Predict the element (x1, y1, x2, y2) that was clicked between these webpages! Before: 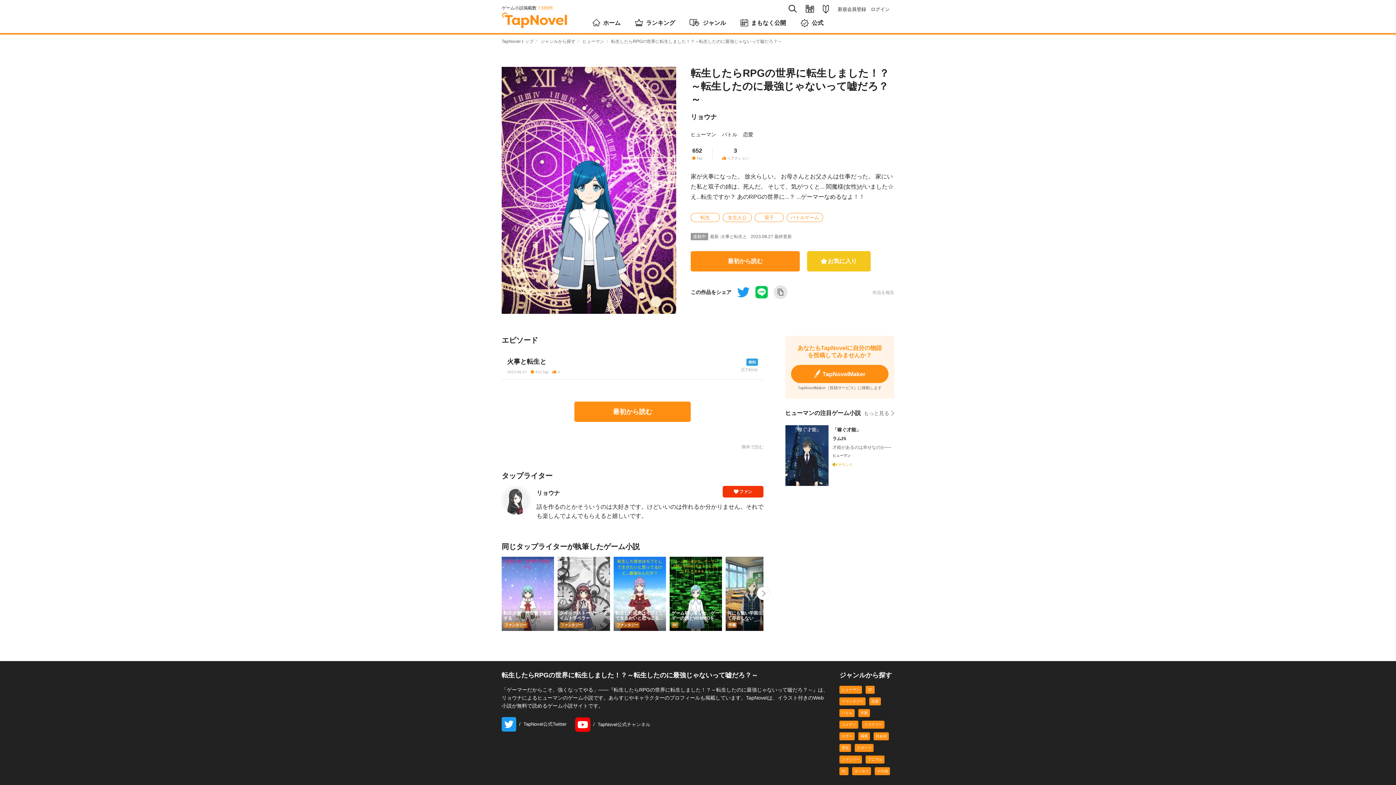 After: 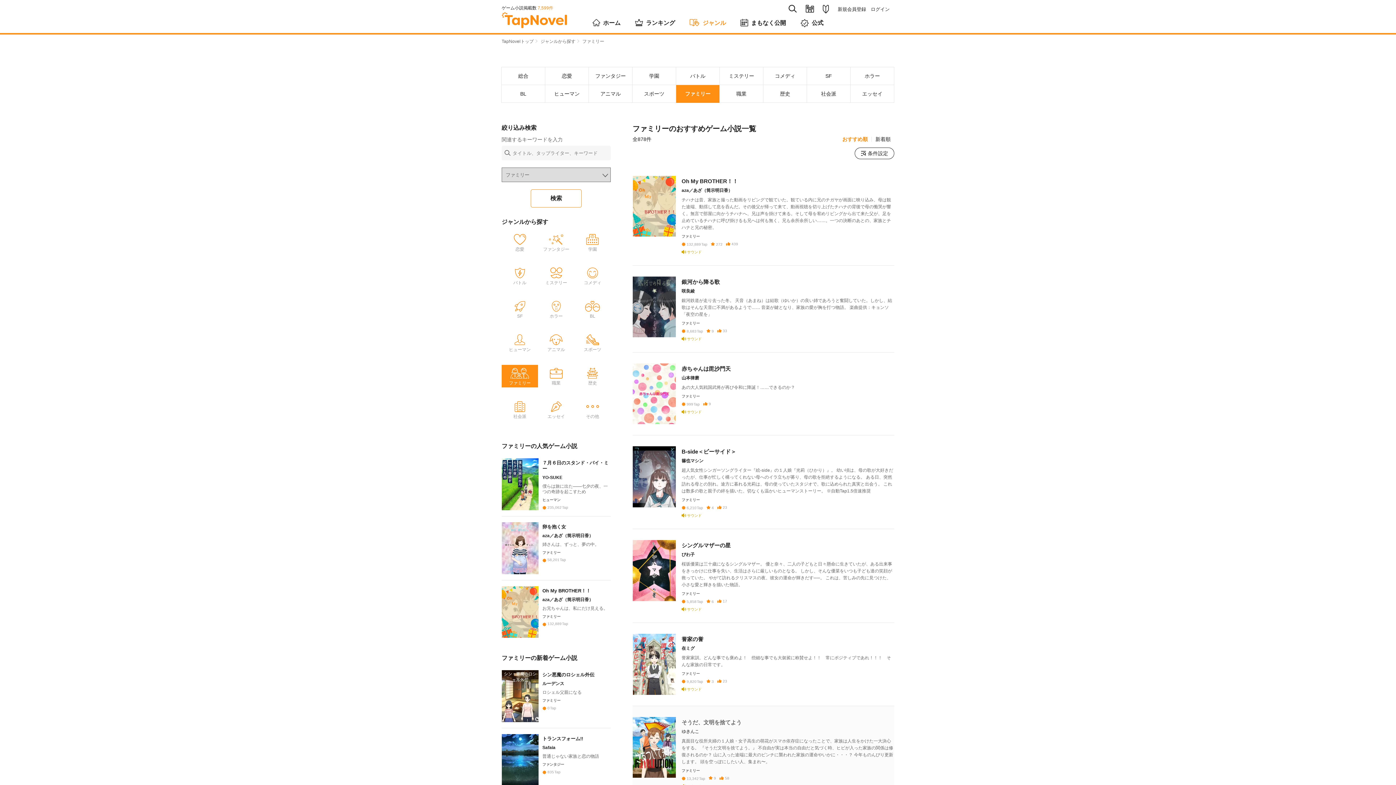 Action: label: ファミリー bbox: (839, 756, 862, 764)